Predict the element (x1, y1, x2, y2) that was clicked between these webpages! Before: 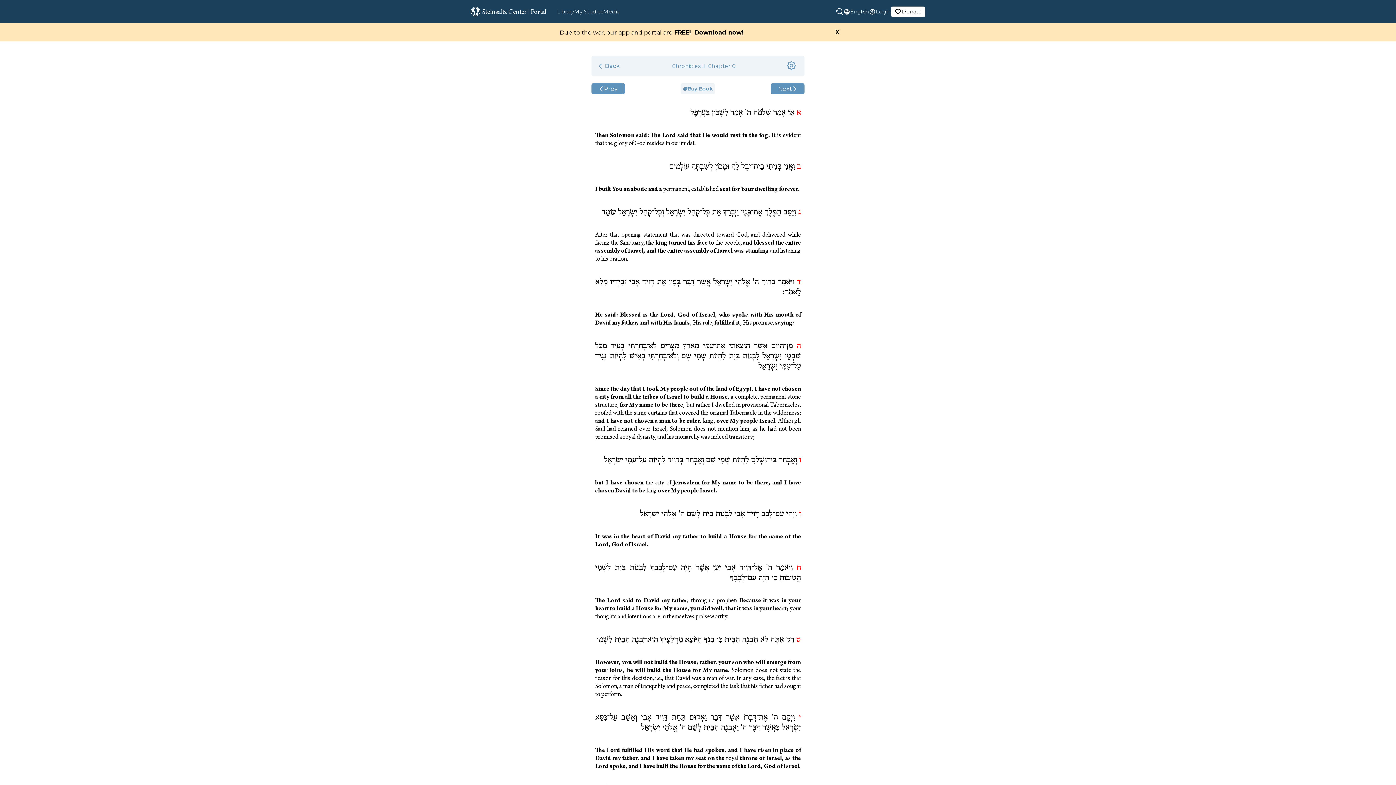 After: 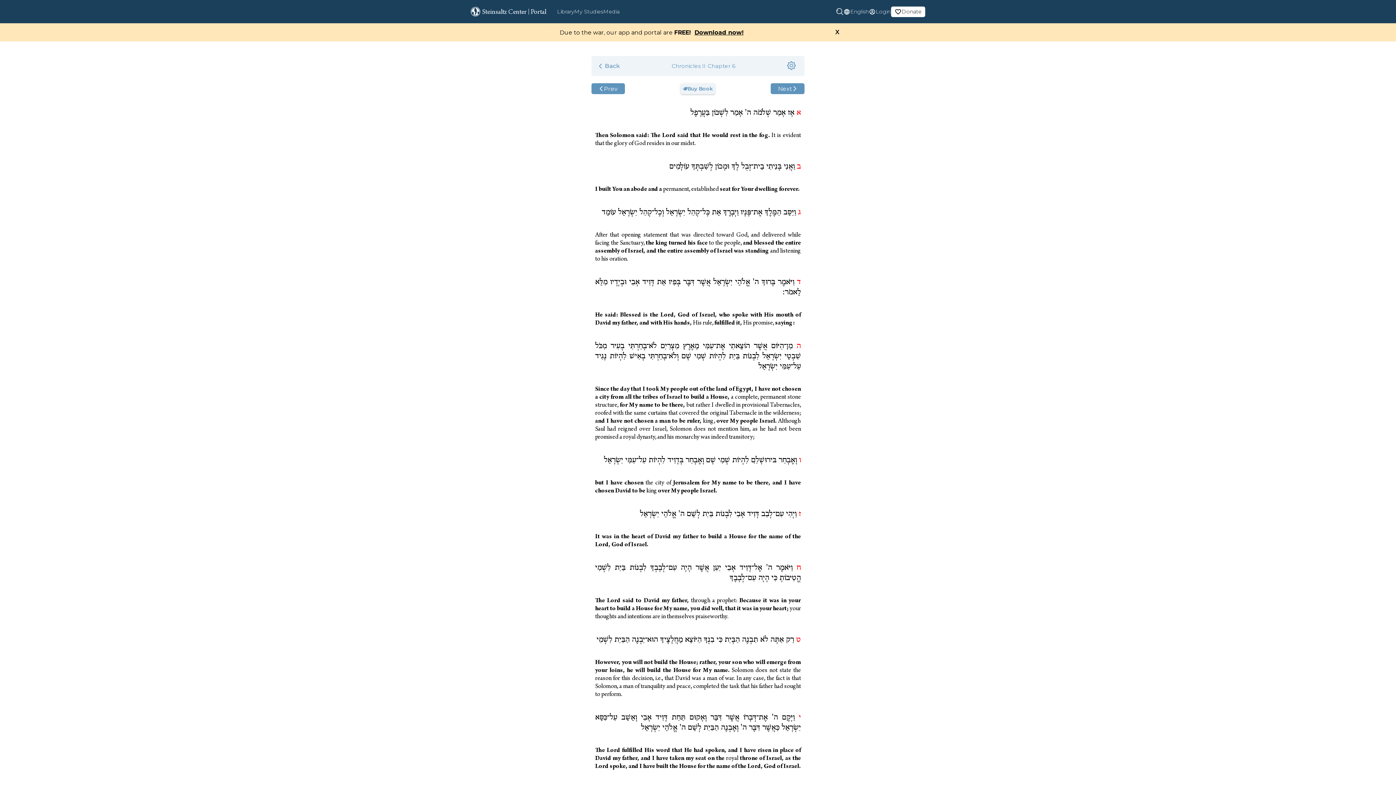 Action: bbox: (680, 83, 715, 94) label: Buy Book